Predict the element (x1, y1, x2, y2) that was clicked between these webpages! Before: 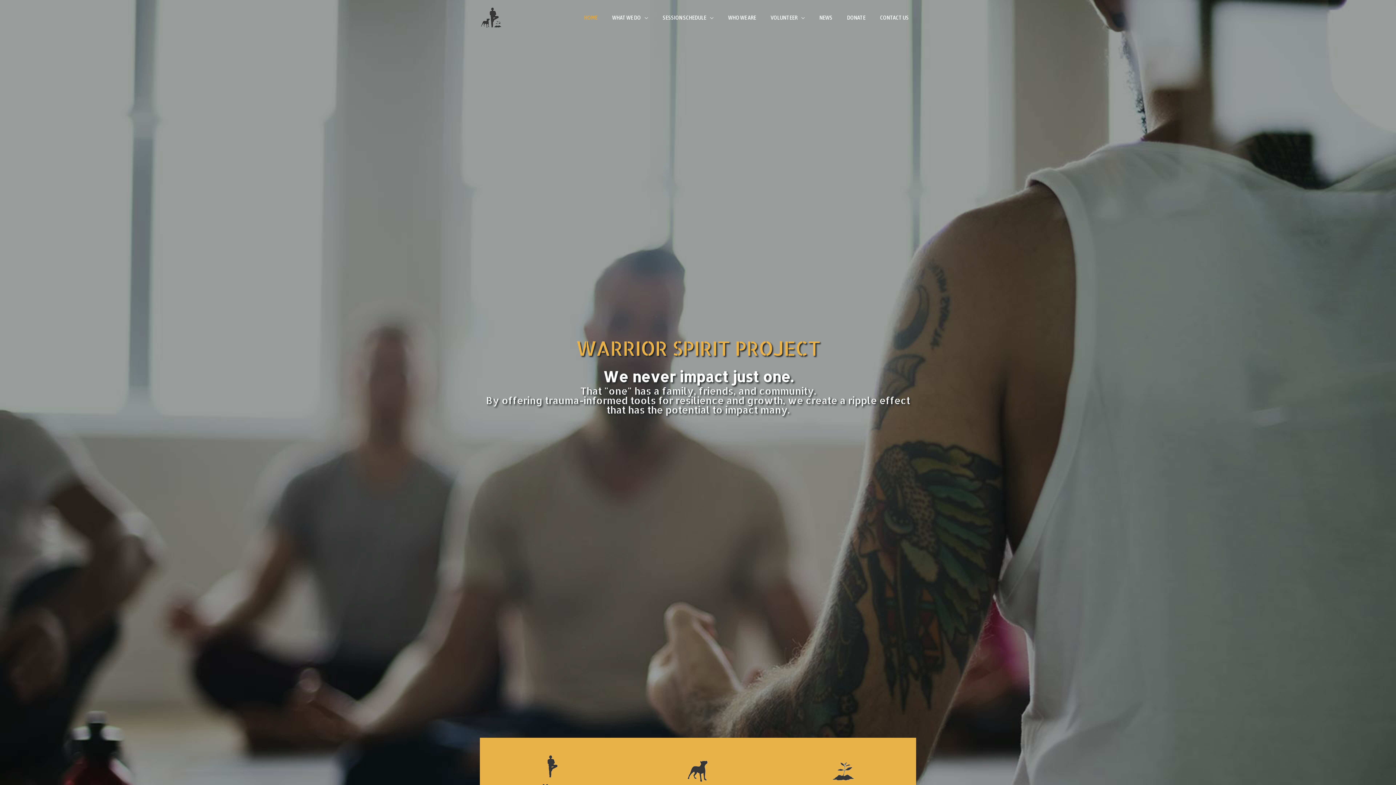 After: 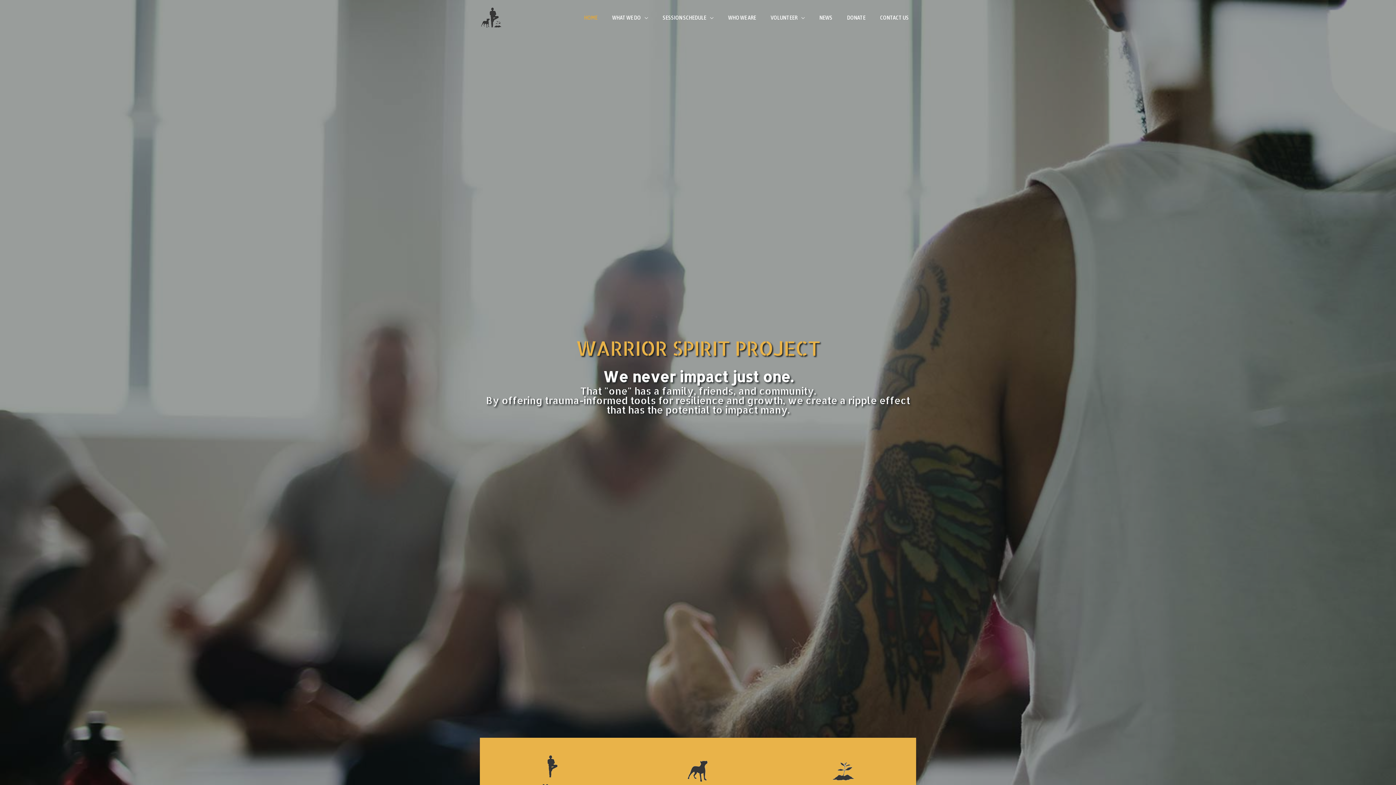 Action: label: HOME bbox: (577, 5, 605, 29)